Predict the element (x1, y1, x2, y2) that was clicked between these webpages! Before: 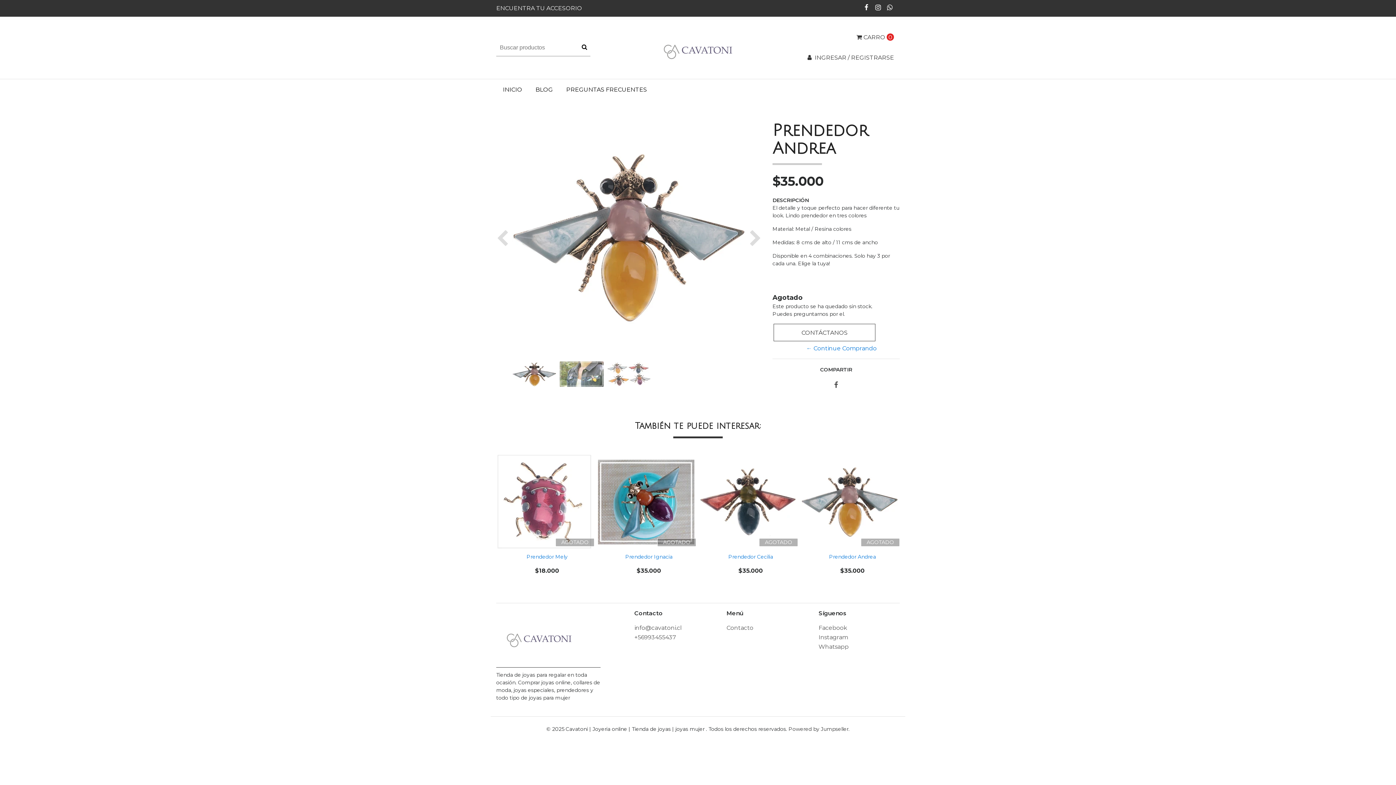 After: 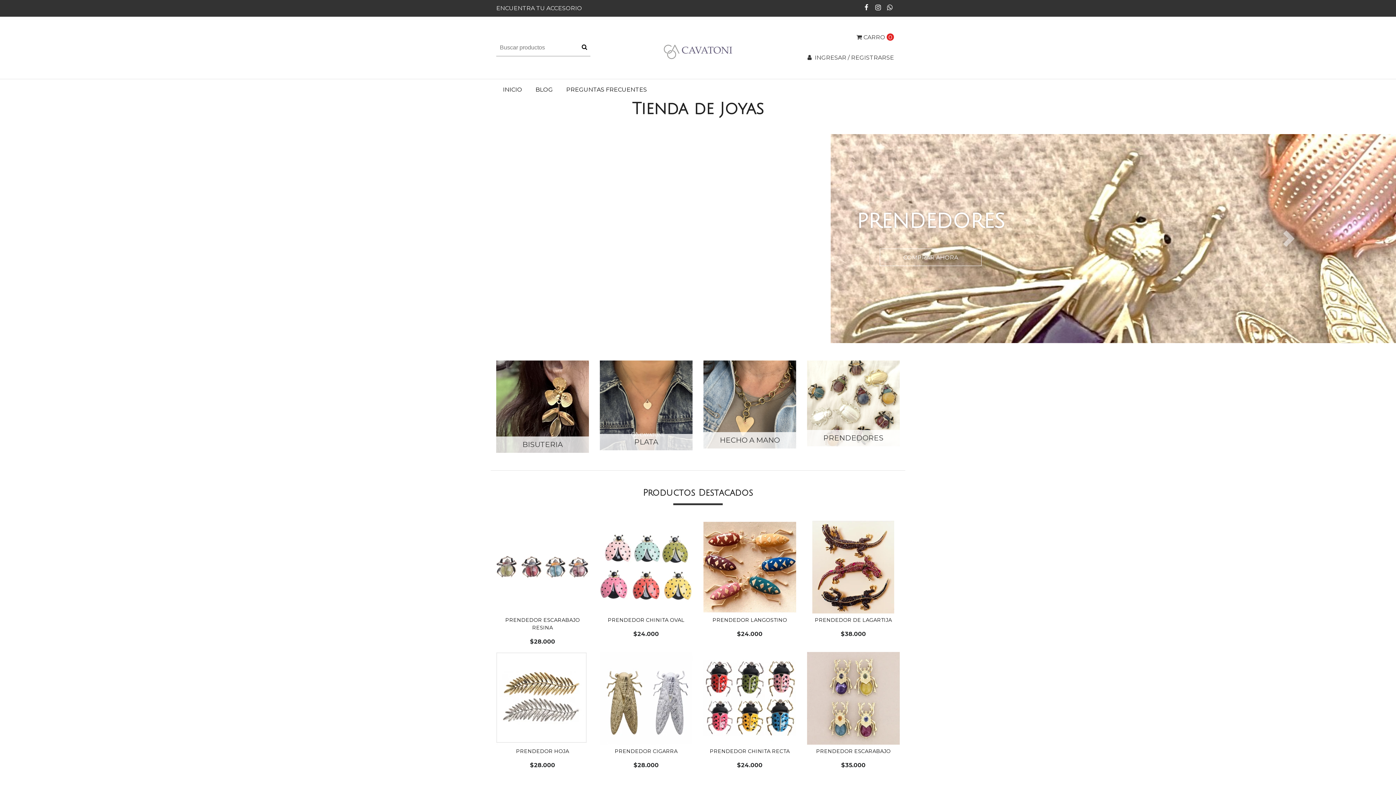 Action: bbox: (496, 609, 582, 667)